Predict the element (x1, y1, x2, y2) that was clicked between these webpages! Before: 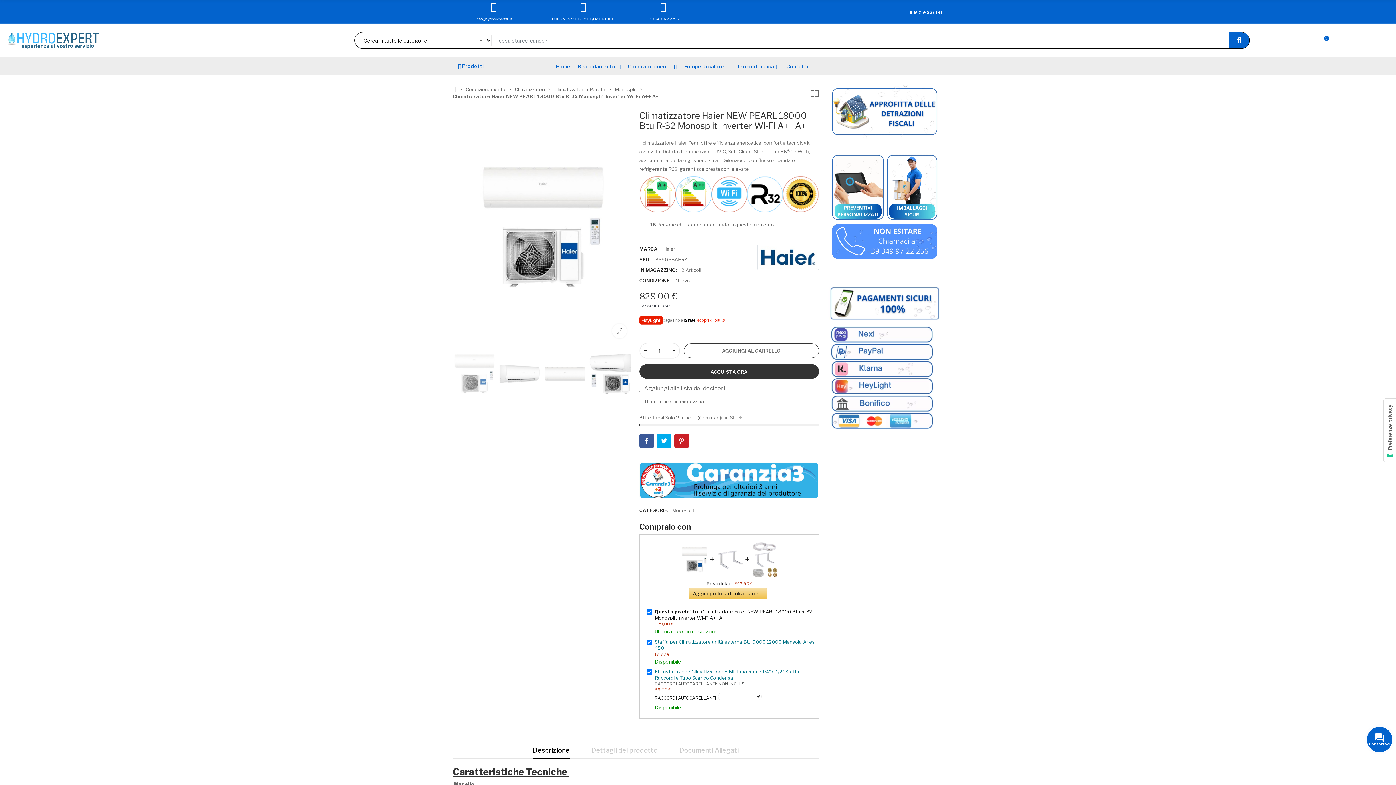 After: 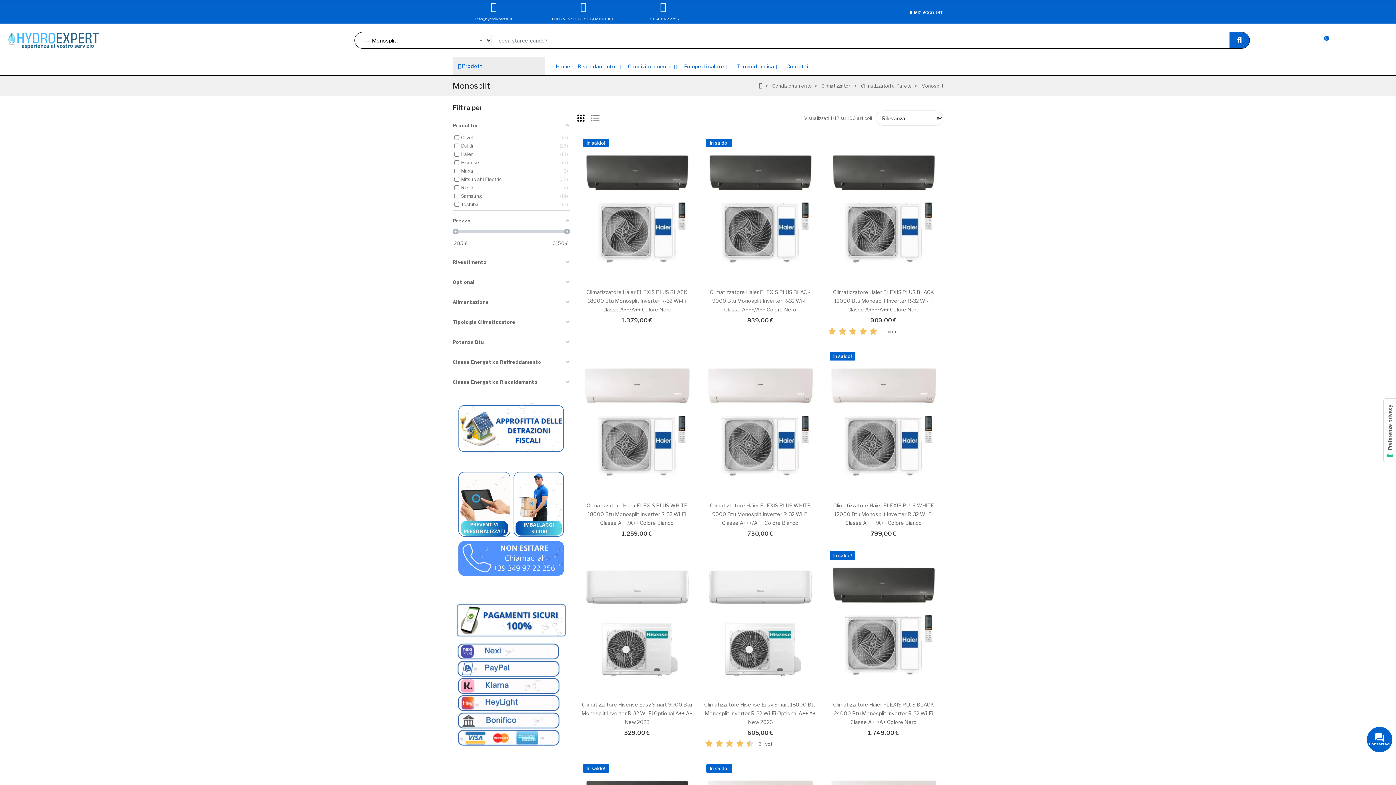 Action: label: Monosplit bbox: (614, 86, 637, 93)